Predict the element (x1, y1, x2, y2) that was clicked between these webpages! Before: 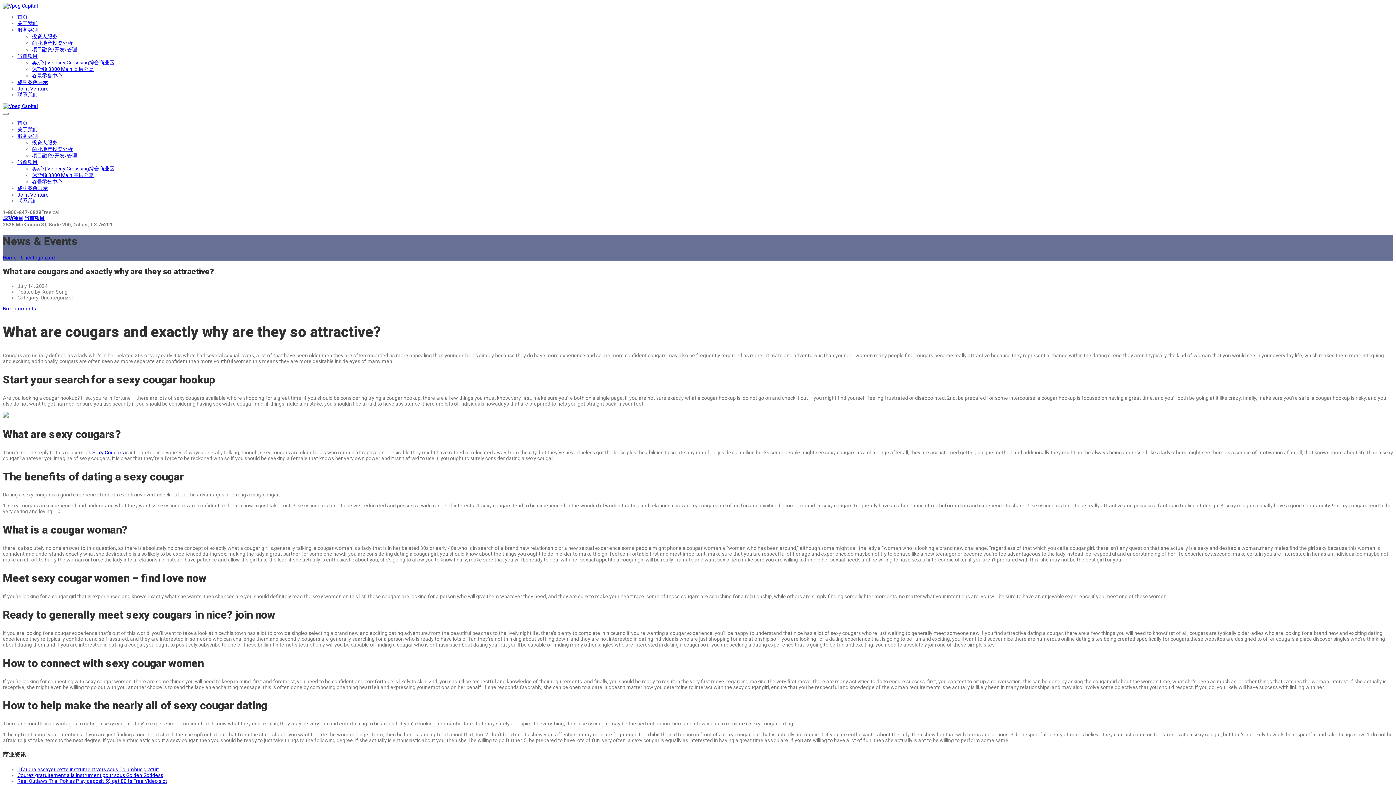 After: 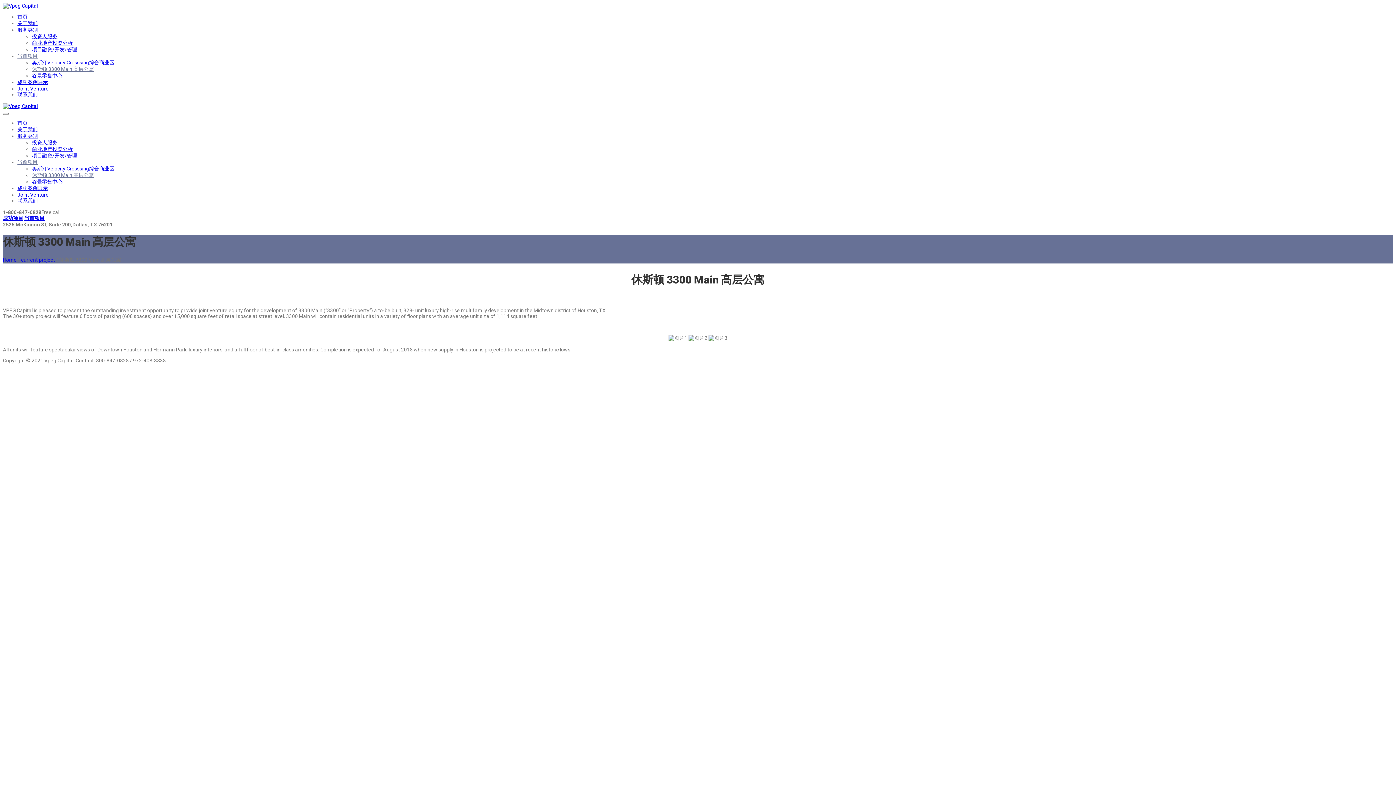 Action: bbox: (32, 66, 93, 72) label: 休斯顿 3300 Main 高层公寓